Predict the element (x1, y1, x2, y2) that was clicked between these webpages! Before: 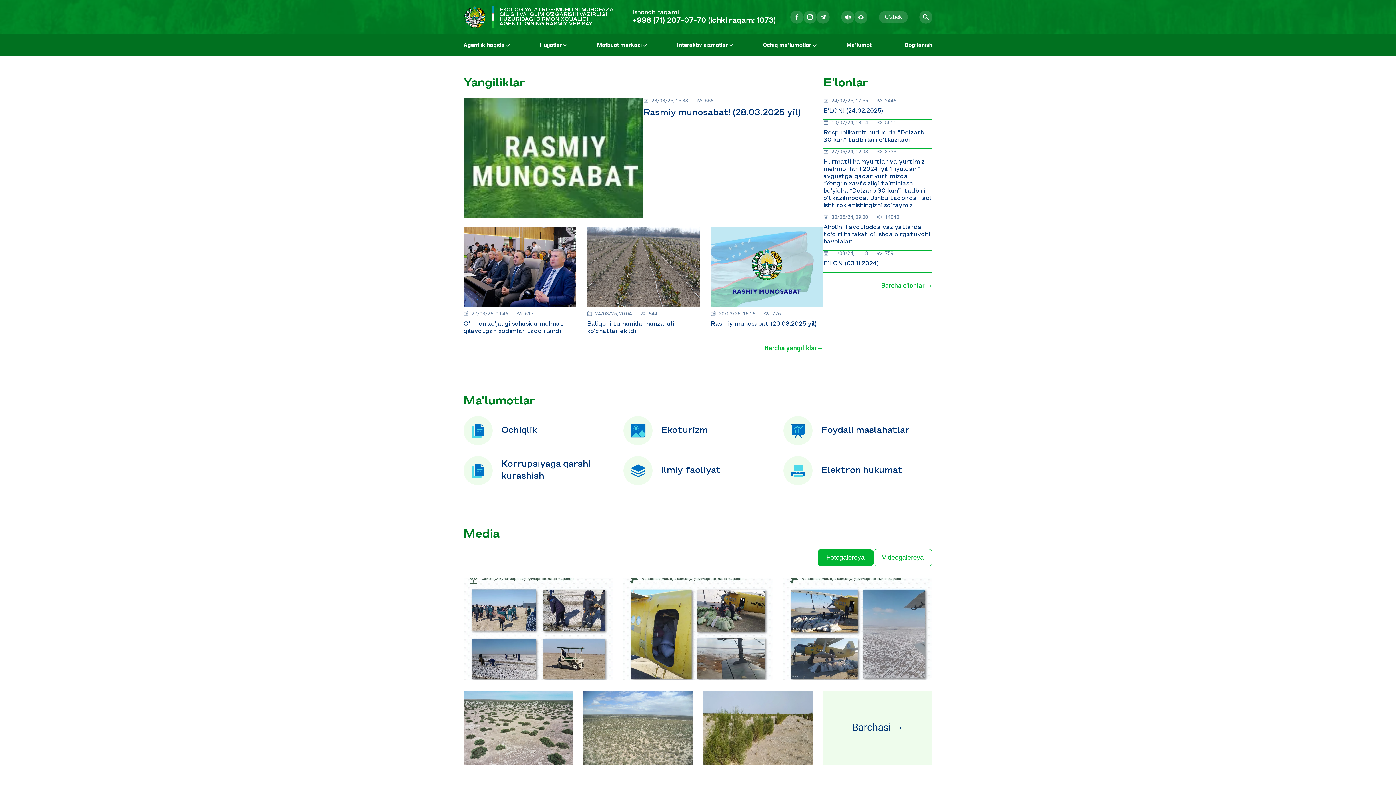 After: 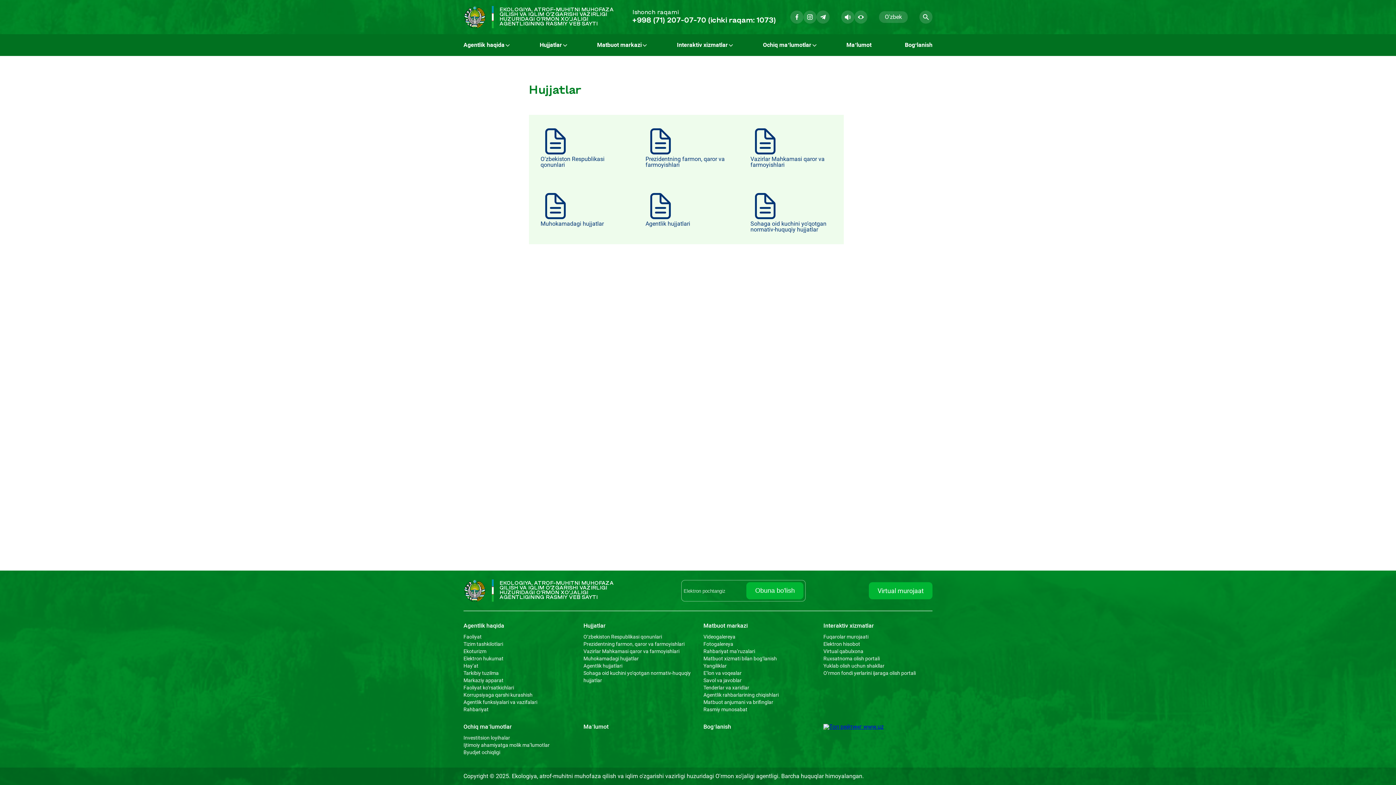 Action: bbox: (539, 38, 563, 51) label: Hujjatlar